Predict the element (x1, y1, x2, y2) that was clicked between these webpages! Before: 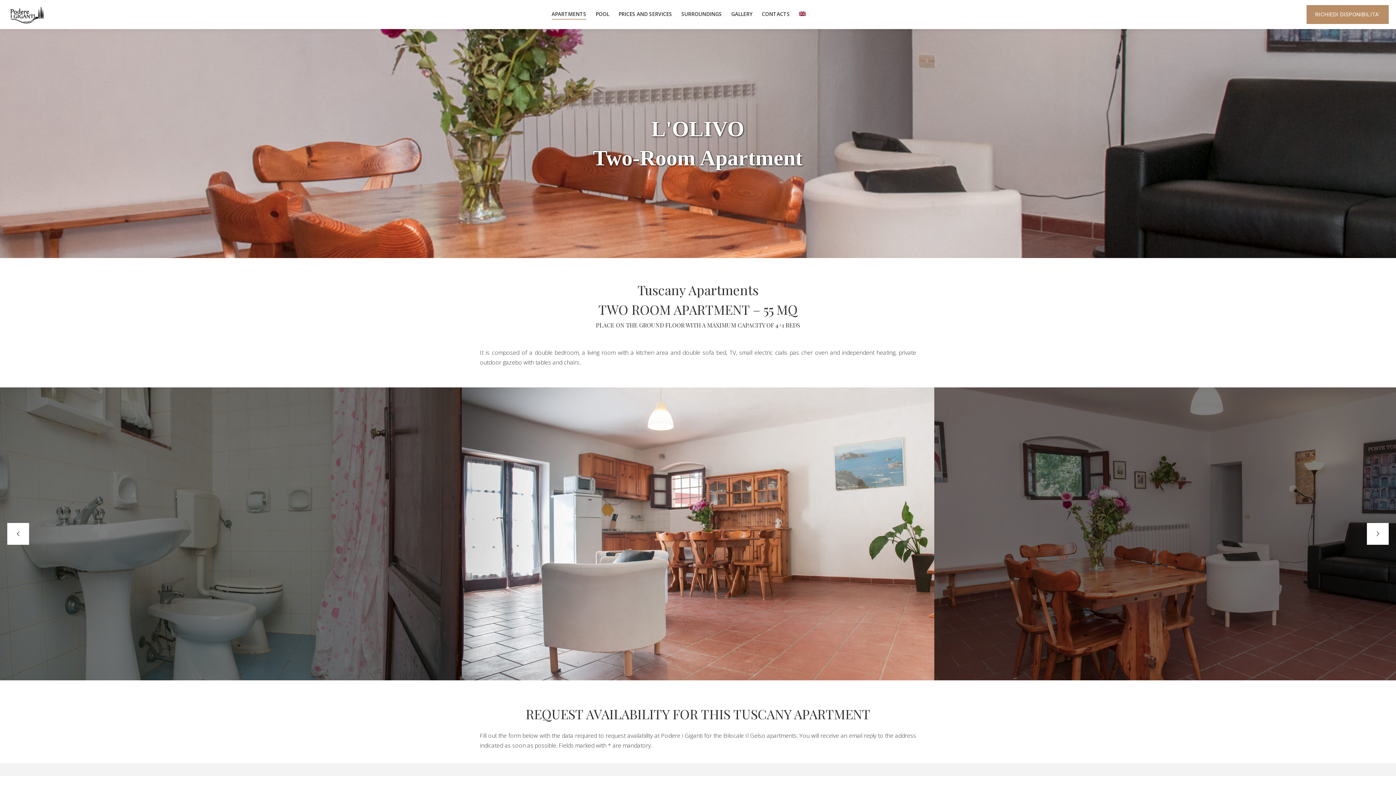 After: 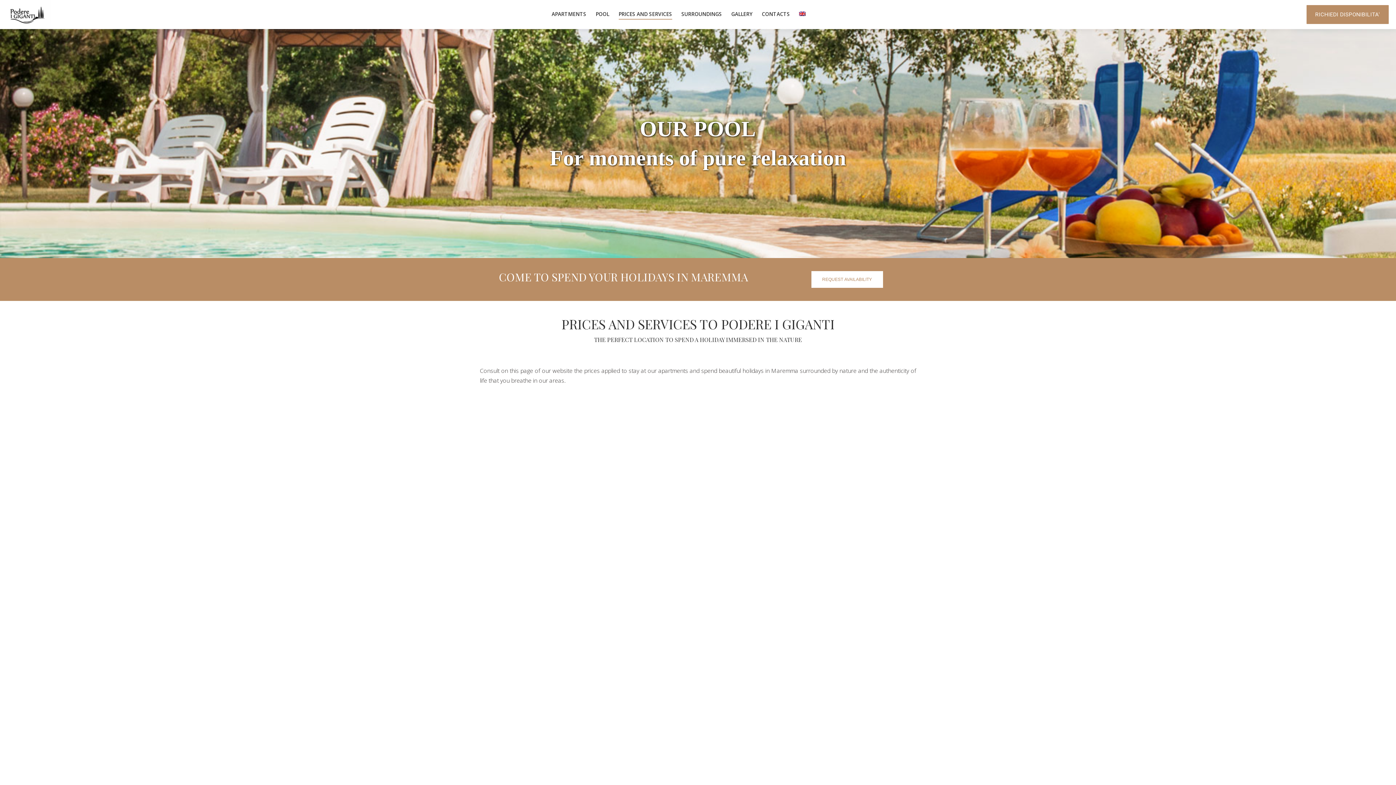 Action: bbox: (617, 5, 673, 22) label: PRICES AND SERVICES